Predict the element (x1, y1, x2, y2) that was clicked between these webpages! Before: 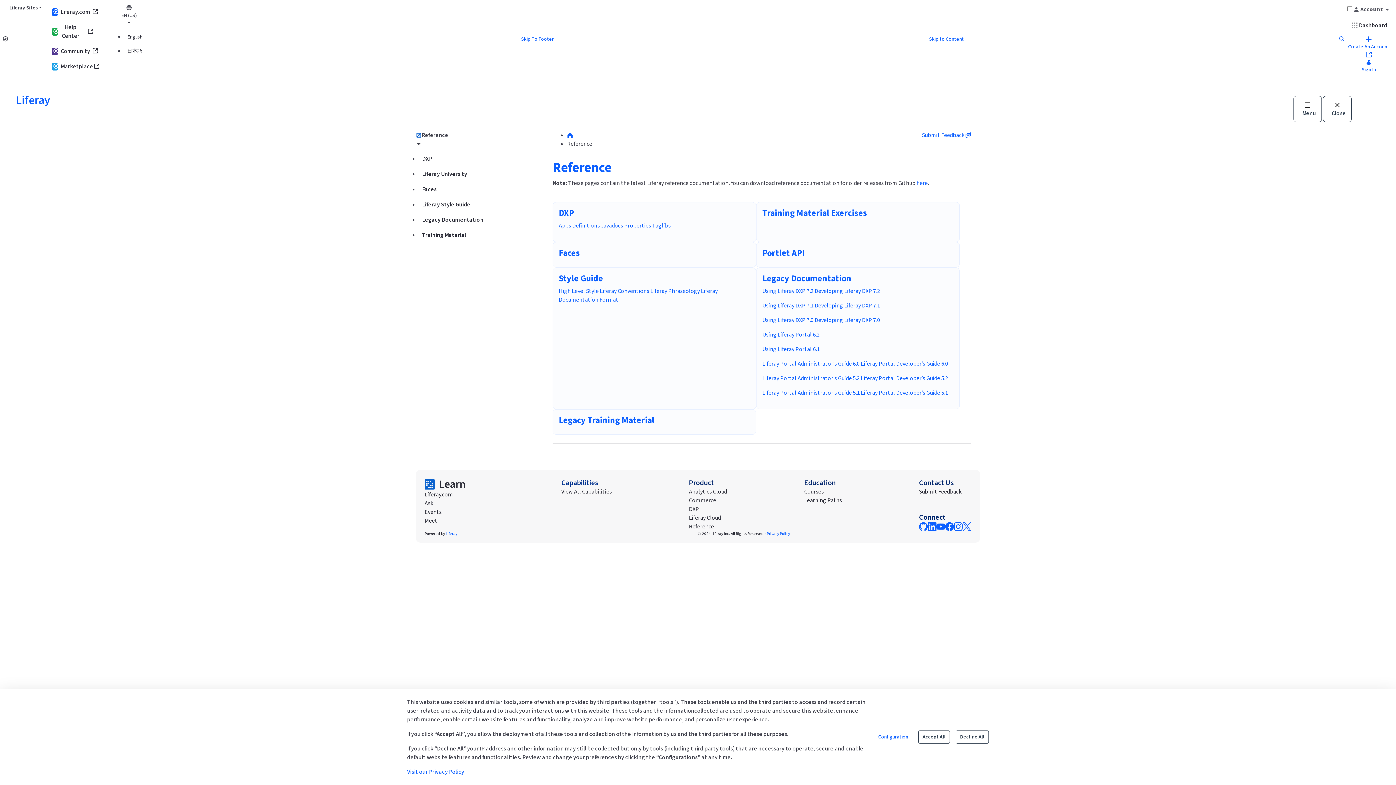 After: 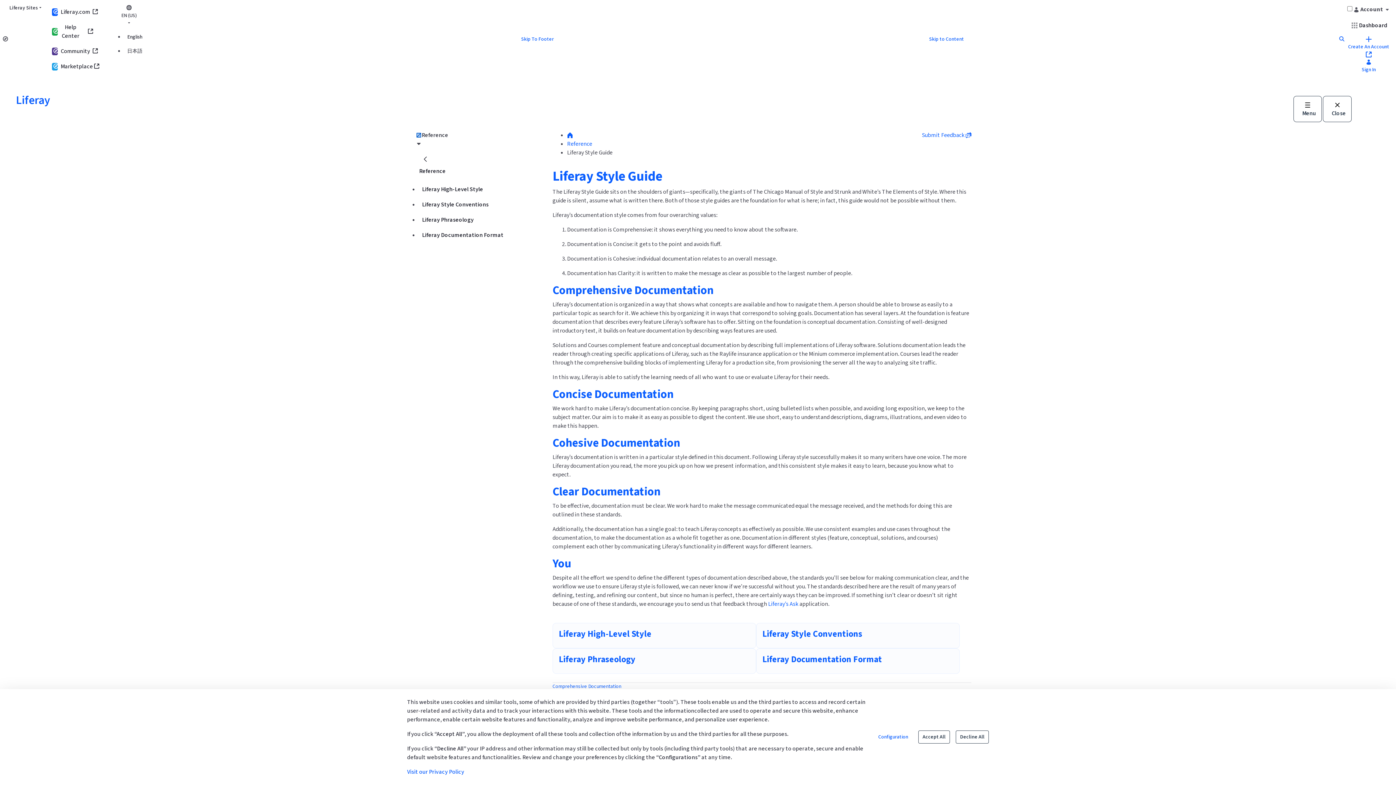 Action: bbox: (418, 197, 535, 212) label: Liferay Style Guide